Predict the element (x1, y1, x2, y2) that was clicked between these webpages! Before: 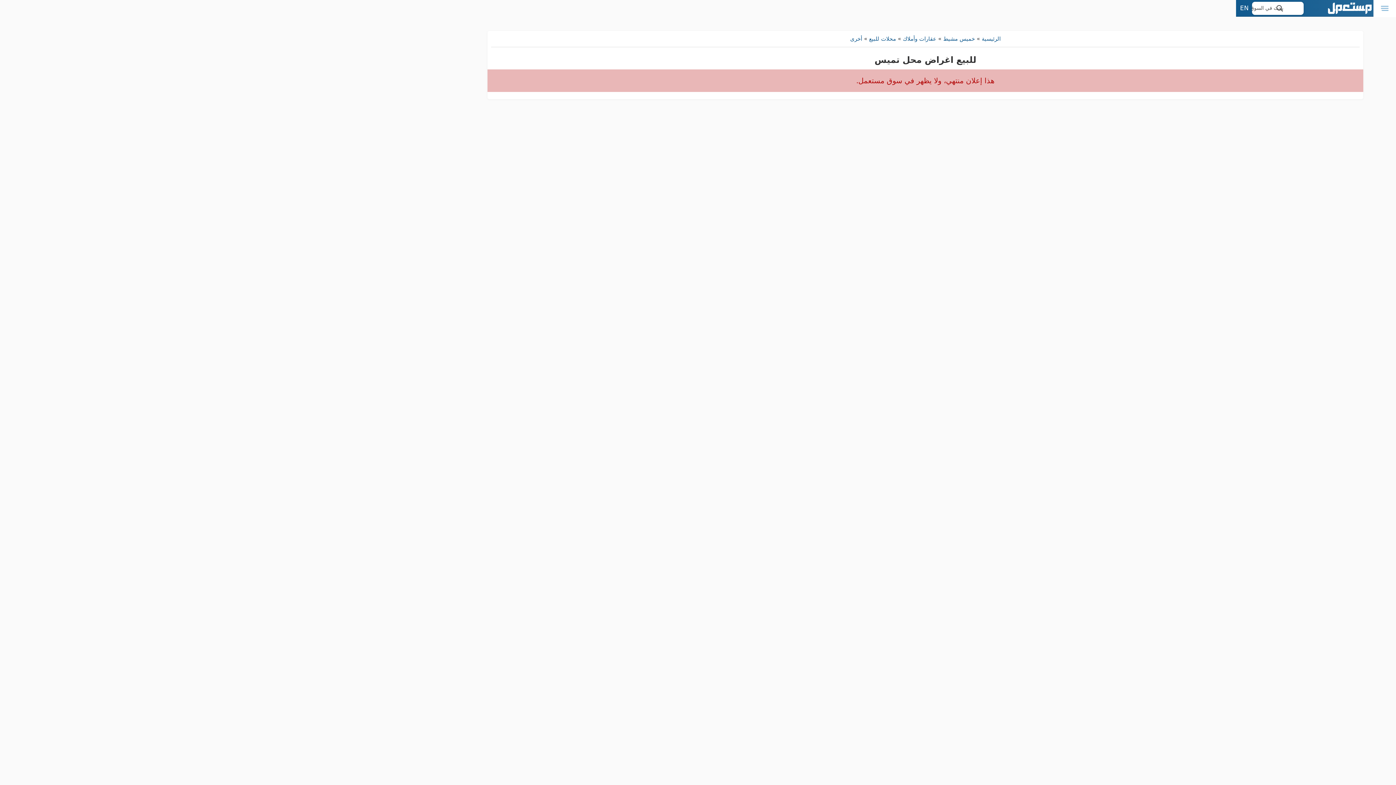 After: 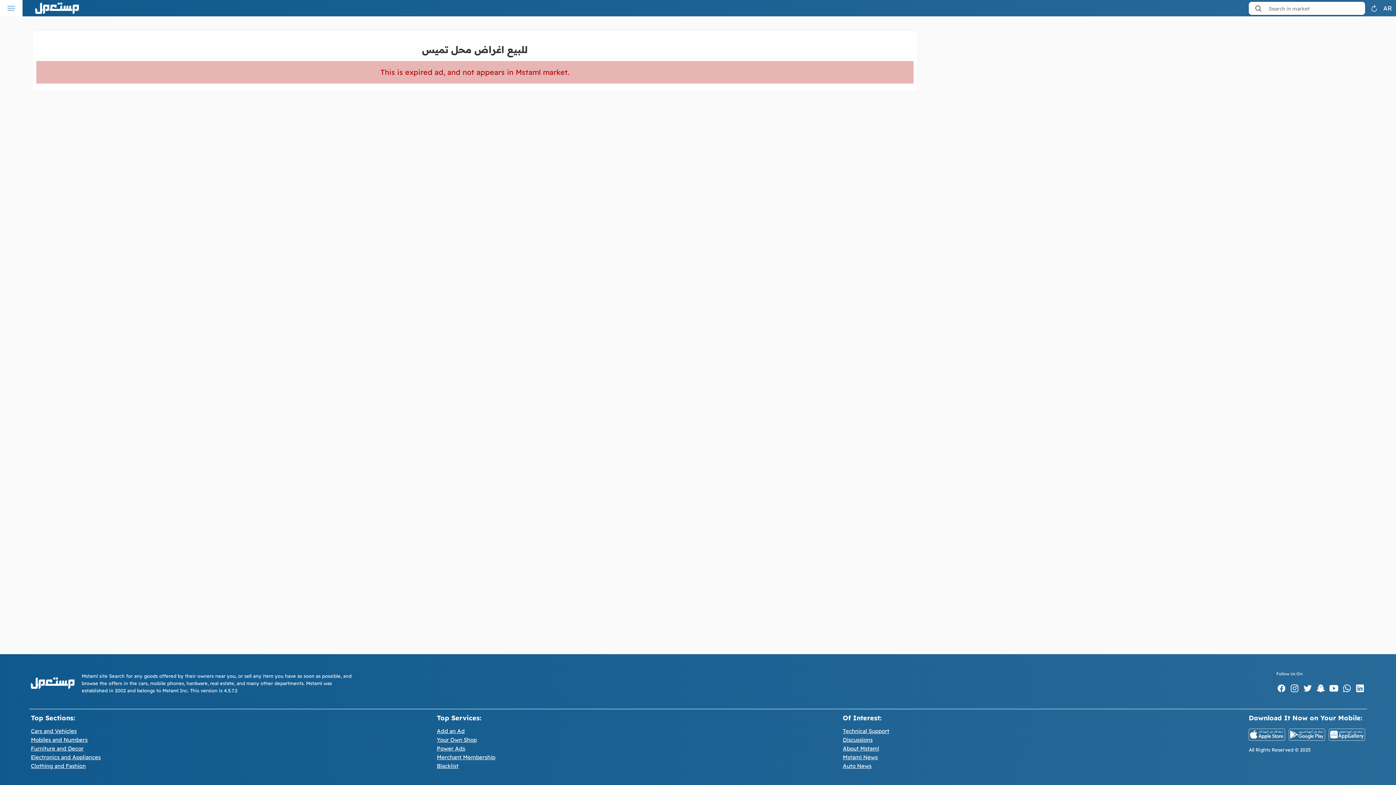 Action: label: EN bbox: (1238, 3, 1250, 12)